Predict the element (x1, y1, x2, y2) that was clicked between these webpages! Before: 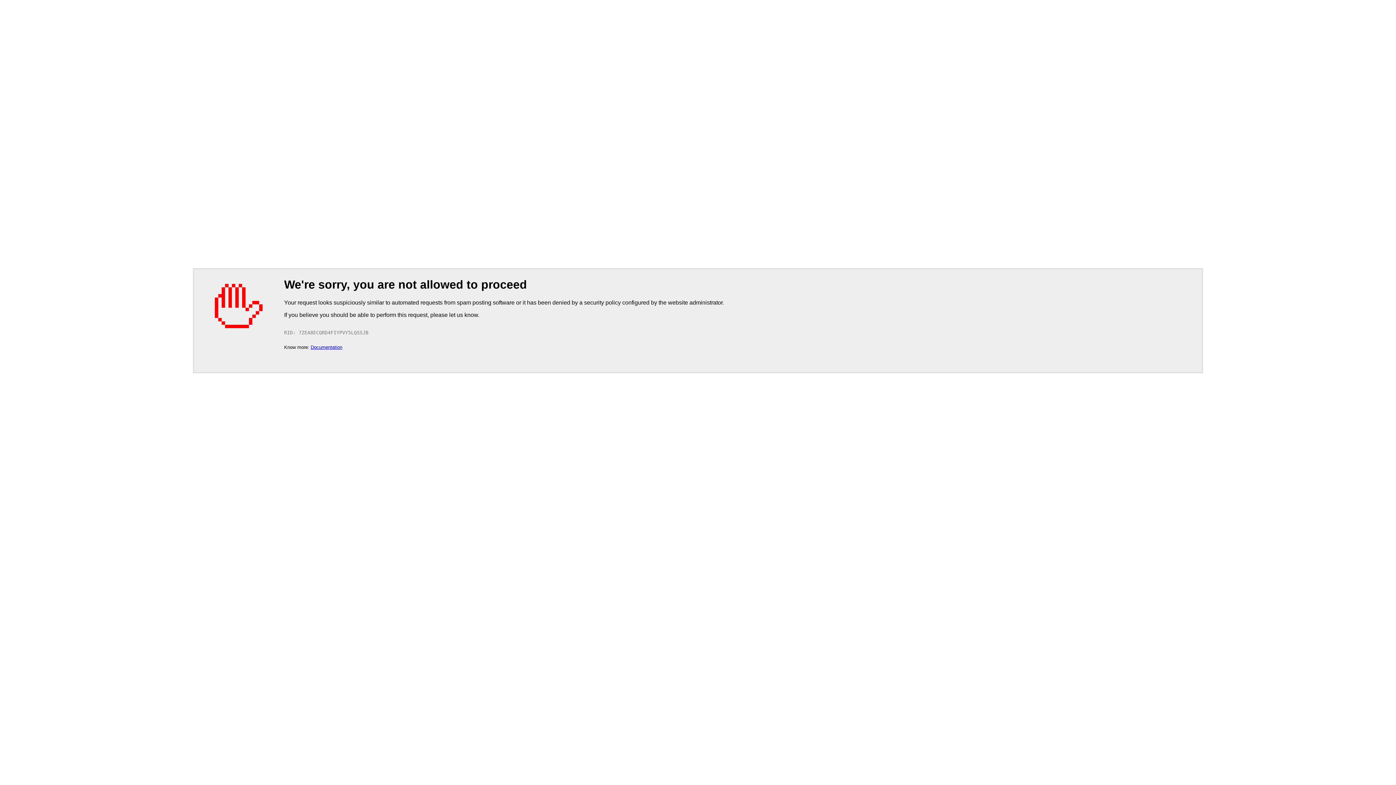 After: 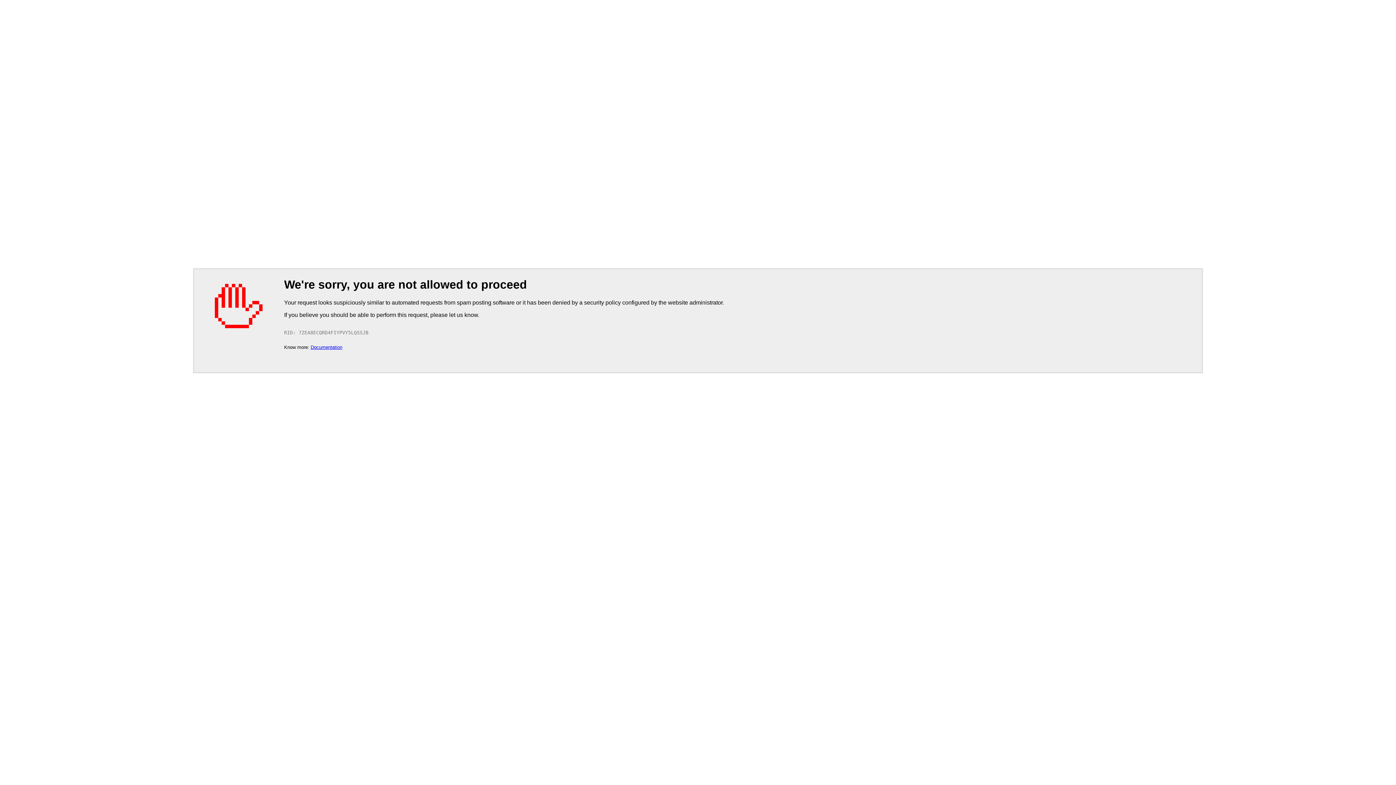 Action: bbox: (310, 344, 342, 350) label: Documentation